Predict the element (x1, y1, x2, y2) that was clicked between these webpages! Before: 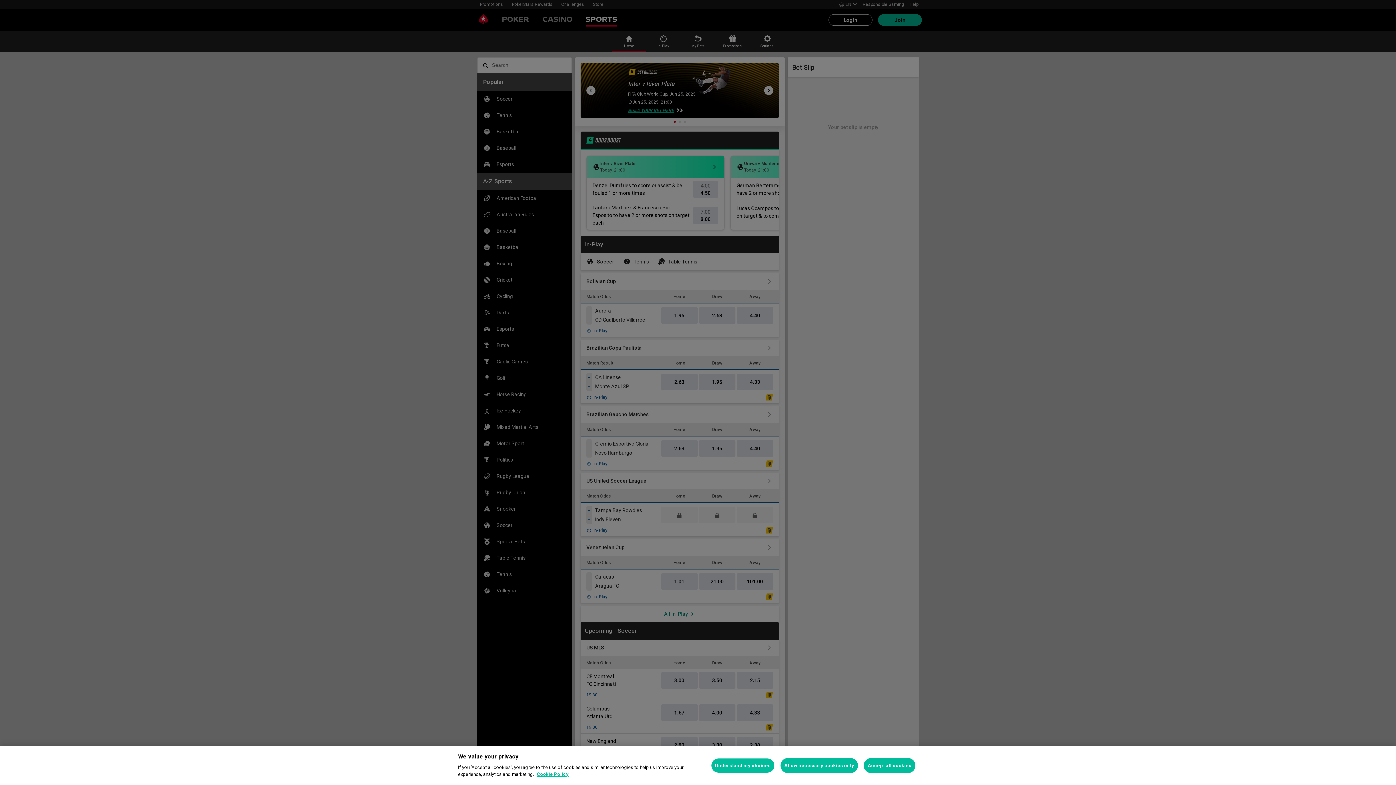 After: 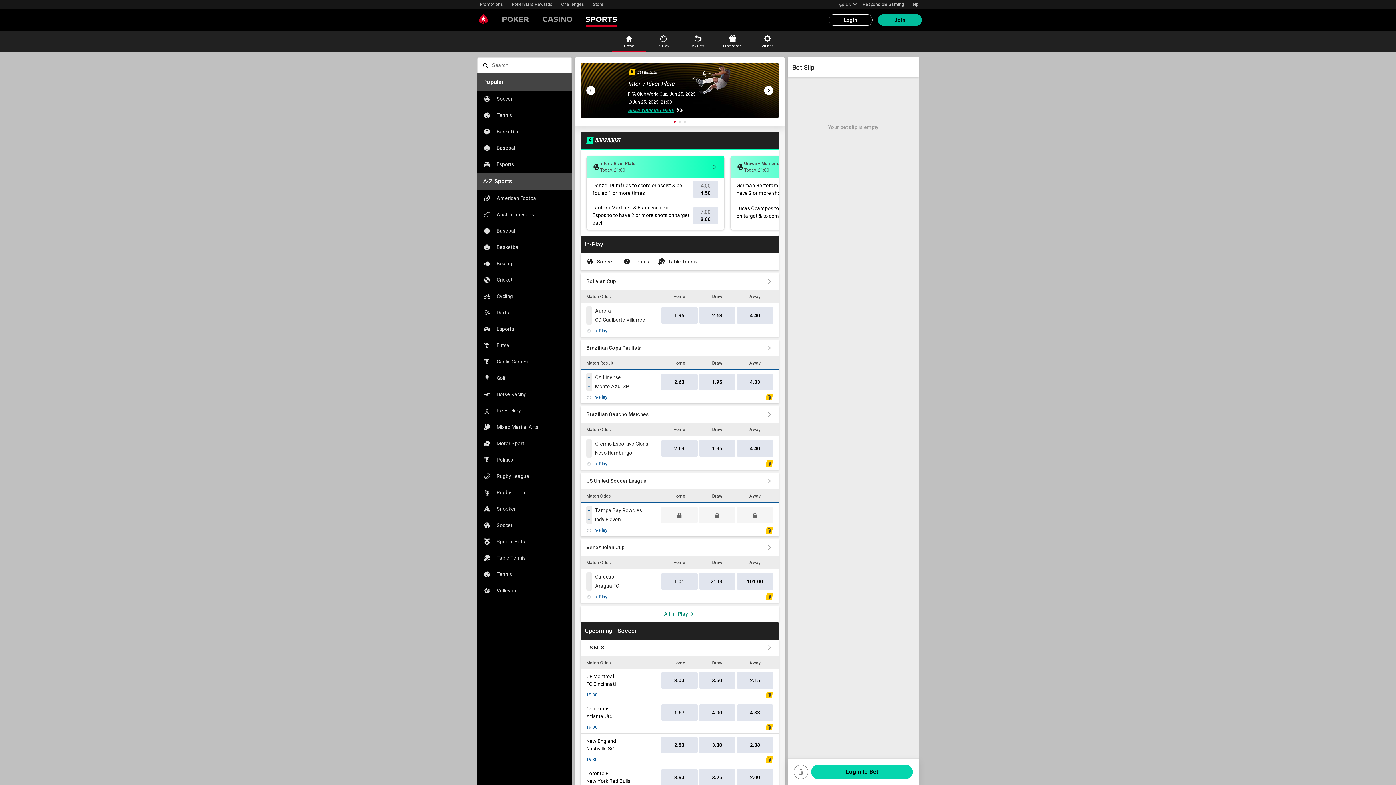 Action: bbox: (780, 758, 858, 773) label: Allow necessary cookies only